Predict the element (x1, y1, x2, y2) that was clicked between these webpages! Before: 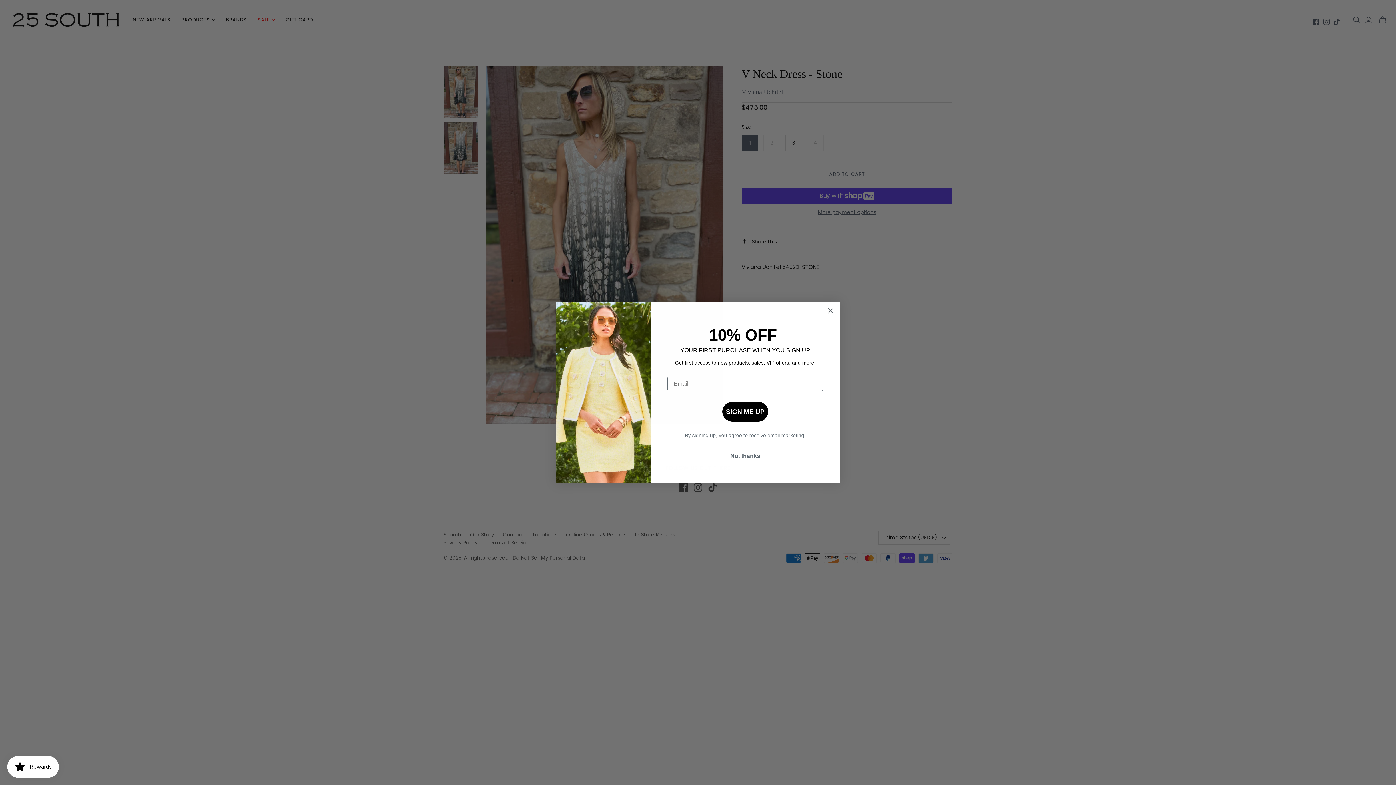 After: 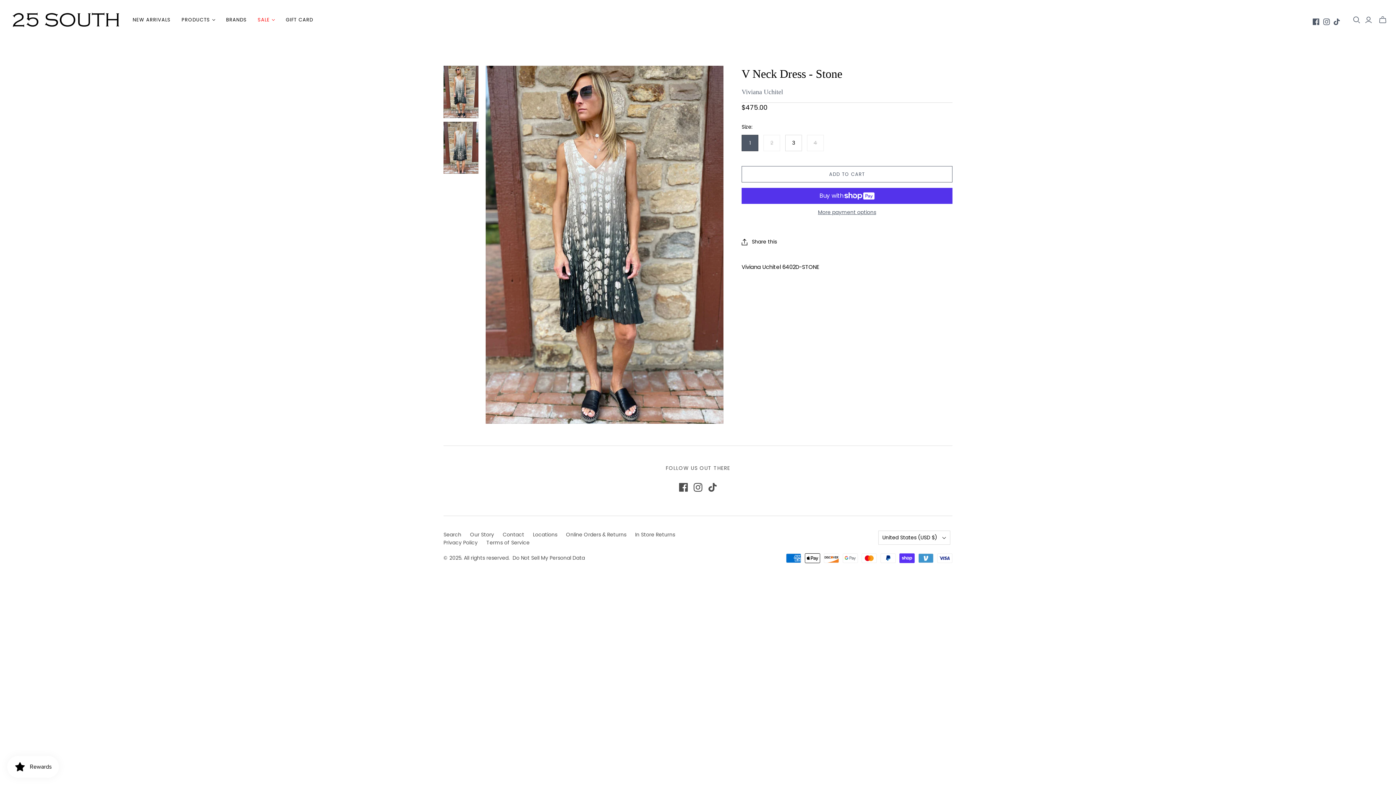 Action: bbox: (667, 449, 823, 463) label: No, thanks